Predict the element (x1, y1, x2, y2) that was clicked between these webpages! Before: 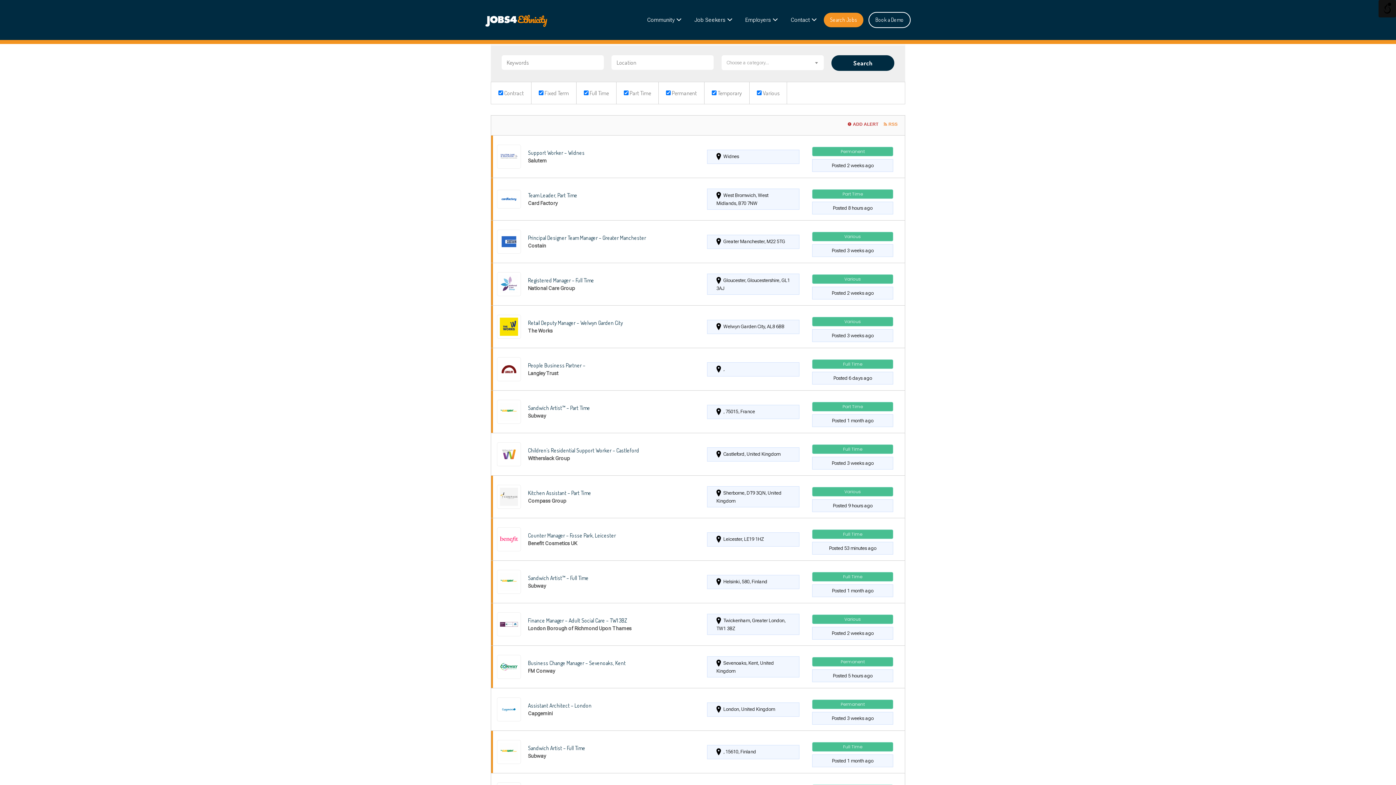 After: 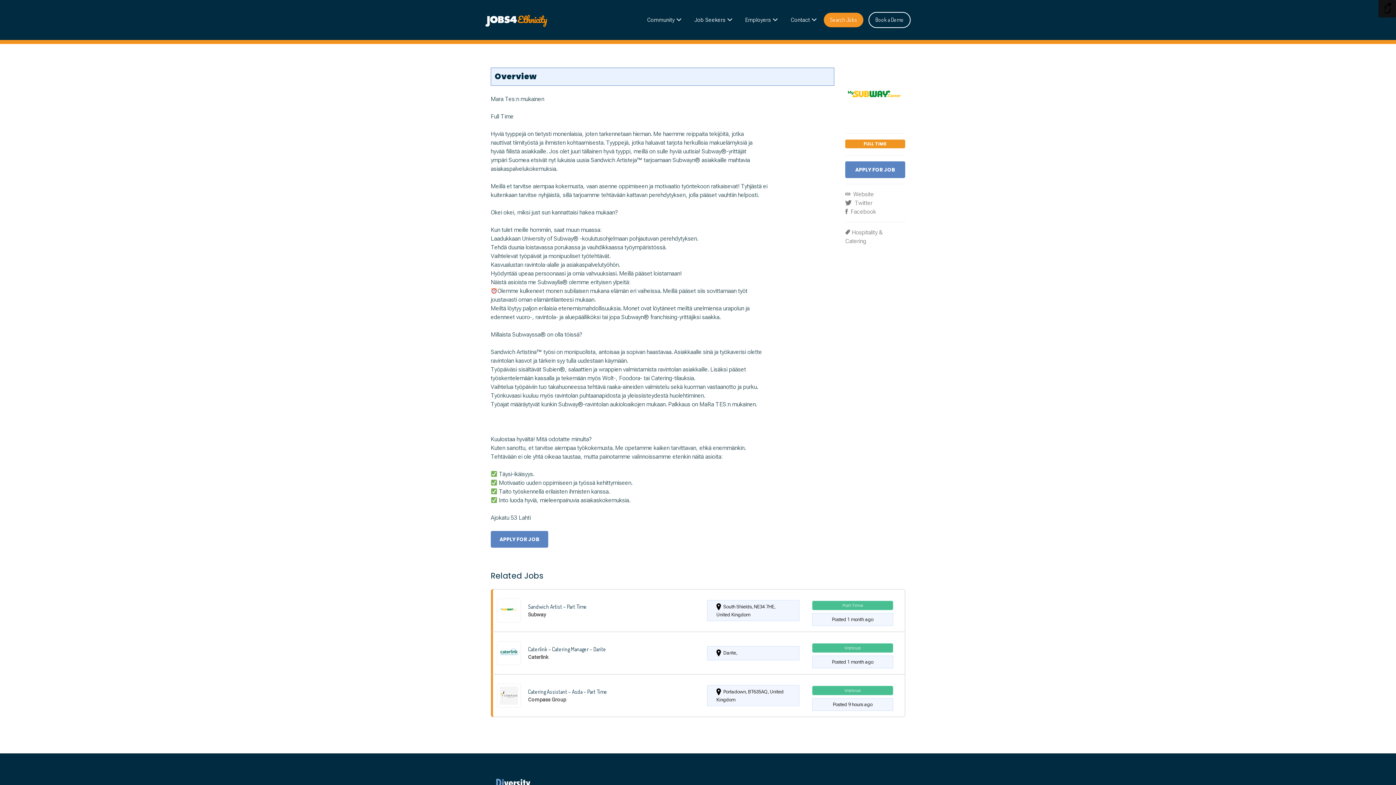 Action: bbox: (491, 731, 905, 773)